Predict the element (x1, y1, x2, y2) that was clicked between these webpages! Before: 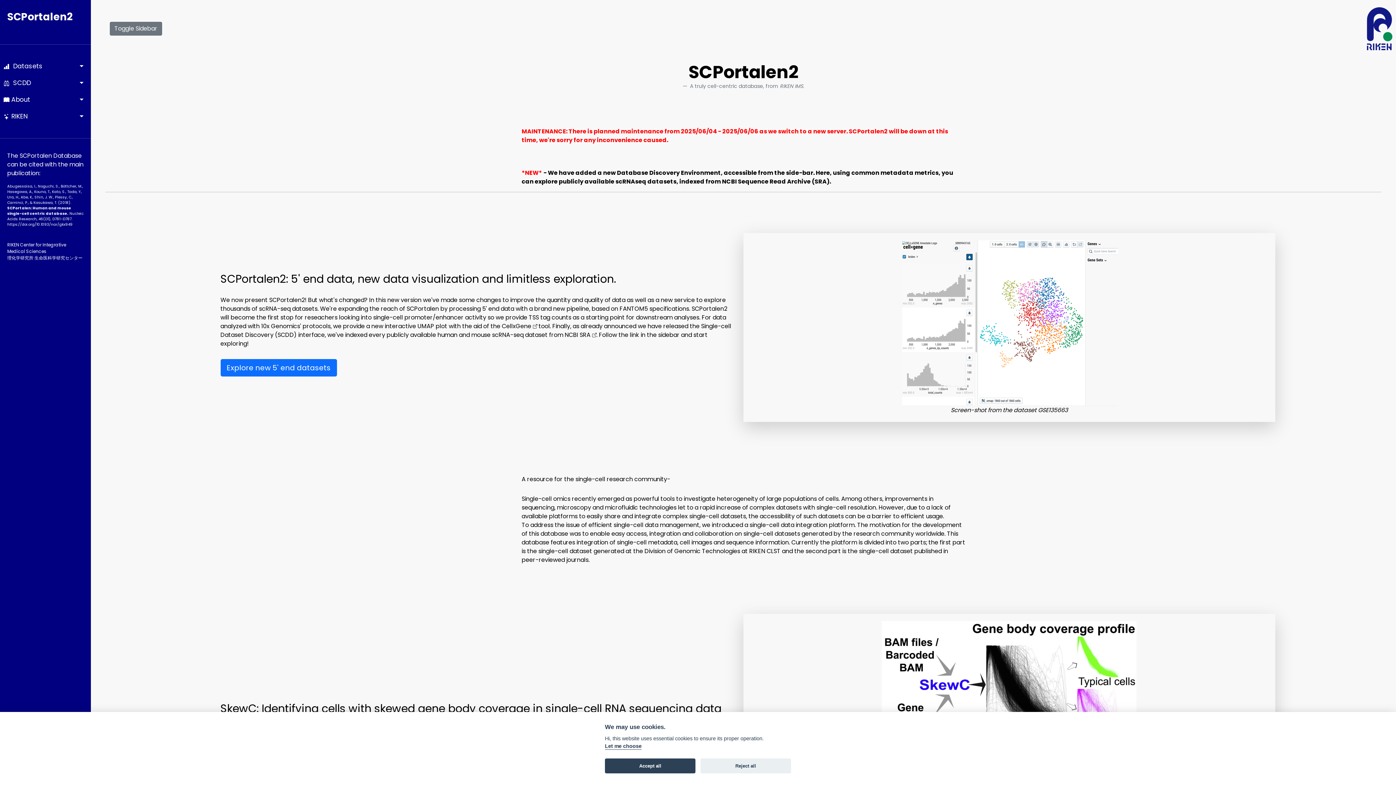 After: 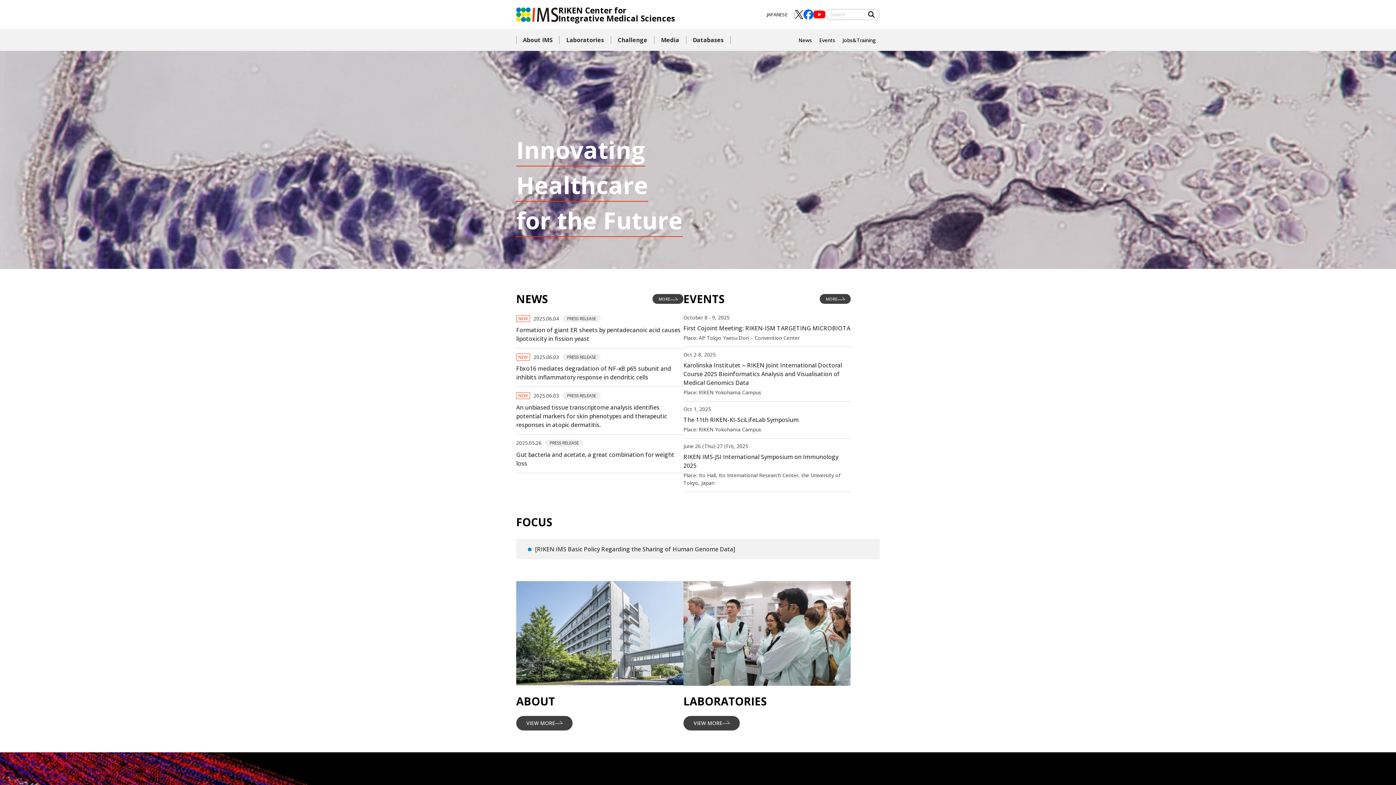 Action: bbox: (1367, 7, 1392, 50)